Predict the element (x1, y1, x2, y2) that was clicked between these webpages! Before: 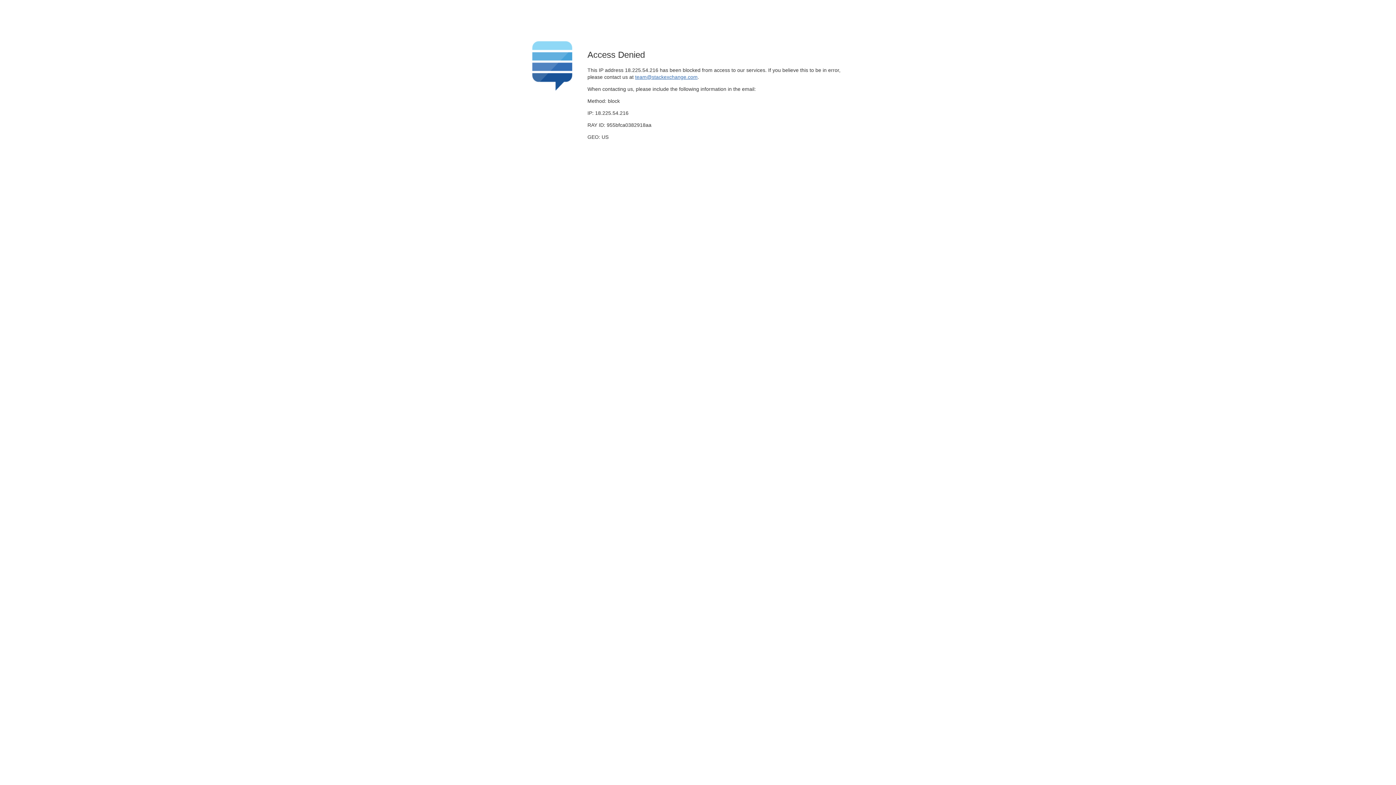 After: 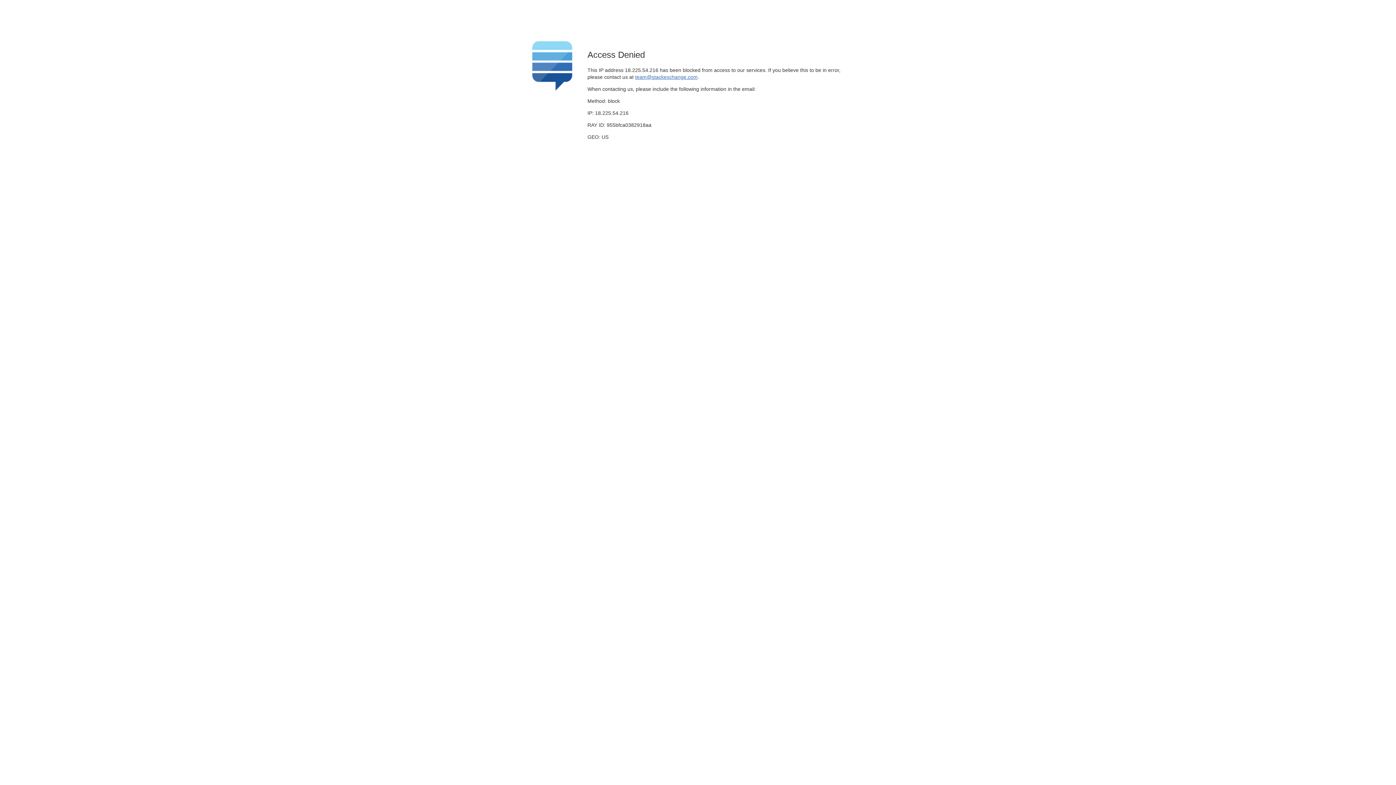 Action: label: team@stackexchange.com bbox: (635, 74, 697, 79)